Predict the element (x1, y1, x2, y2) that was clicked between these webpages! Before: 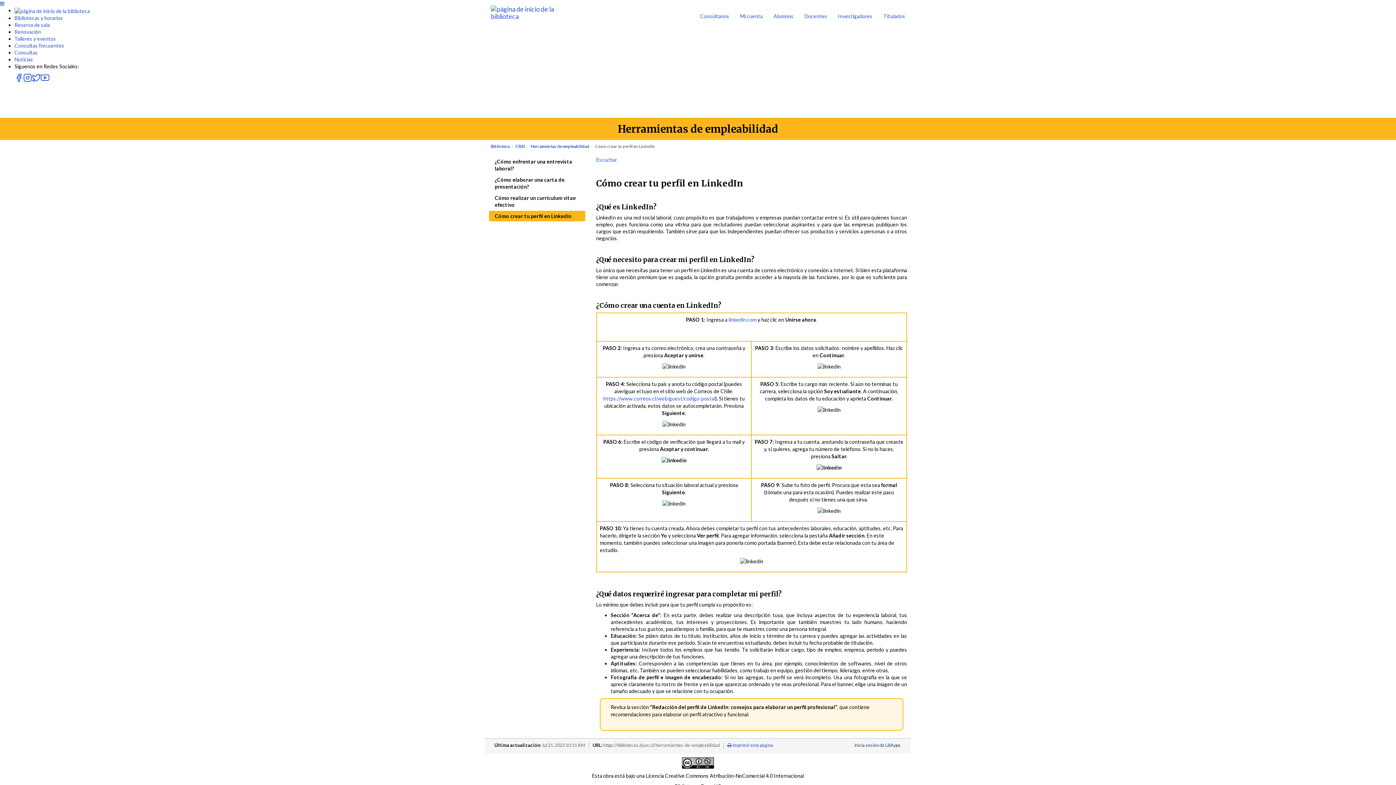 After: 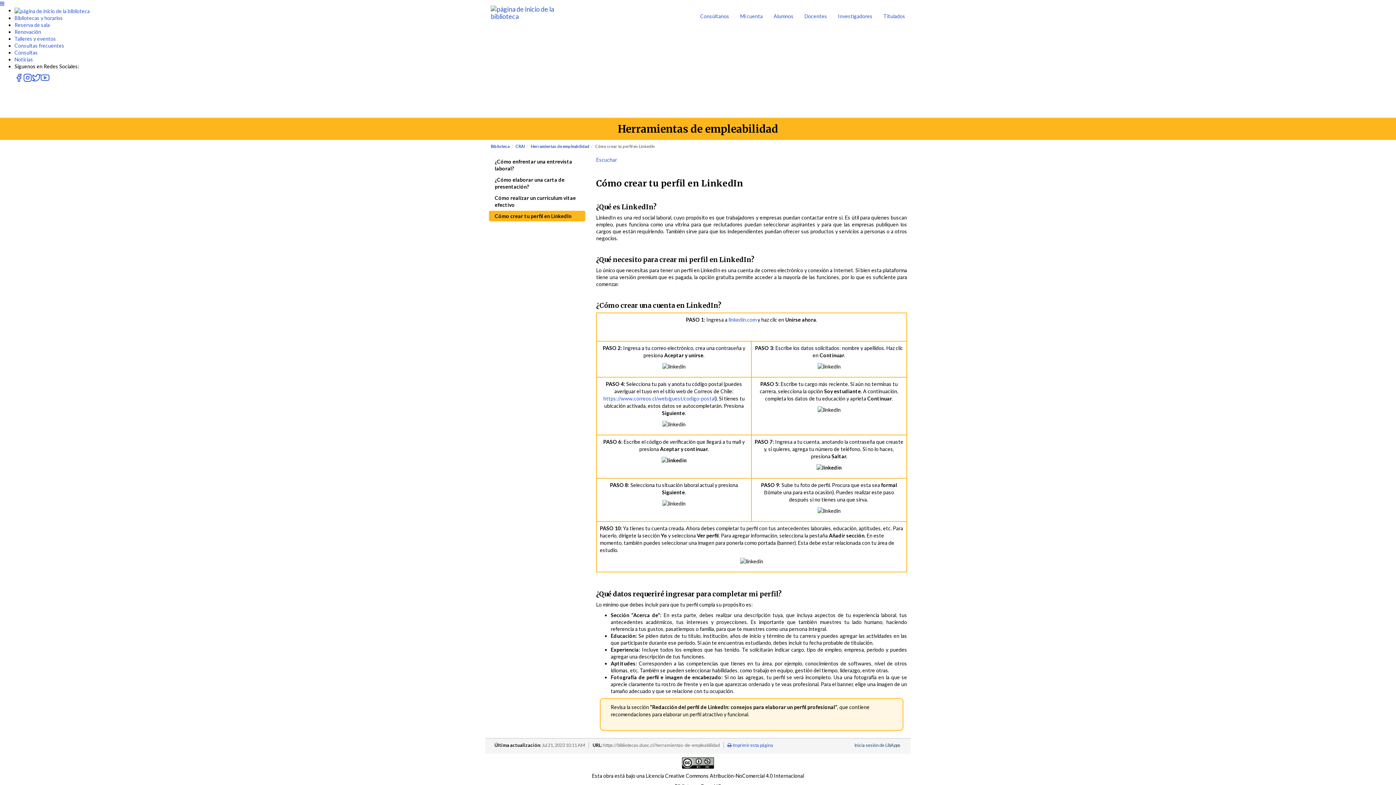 Action: label: Licencia Creative Commons Atribución-NoComercial 4.0 Internacional bbox: (646, 773, 804, 779)